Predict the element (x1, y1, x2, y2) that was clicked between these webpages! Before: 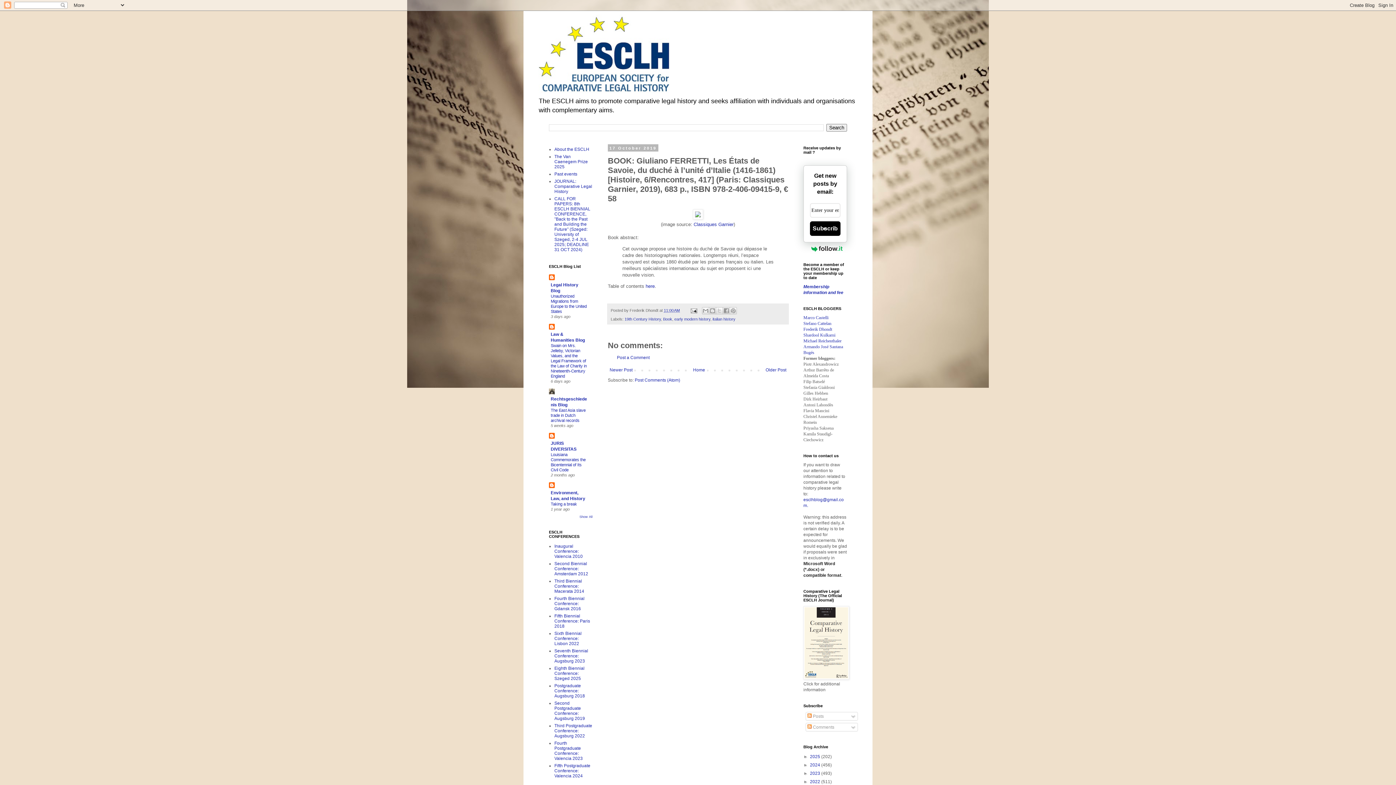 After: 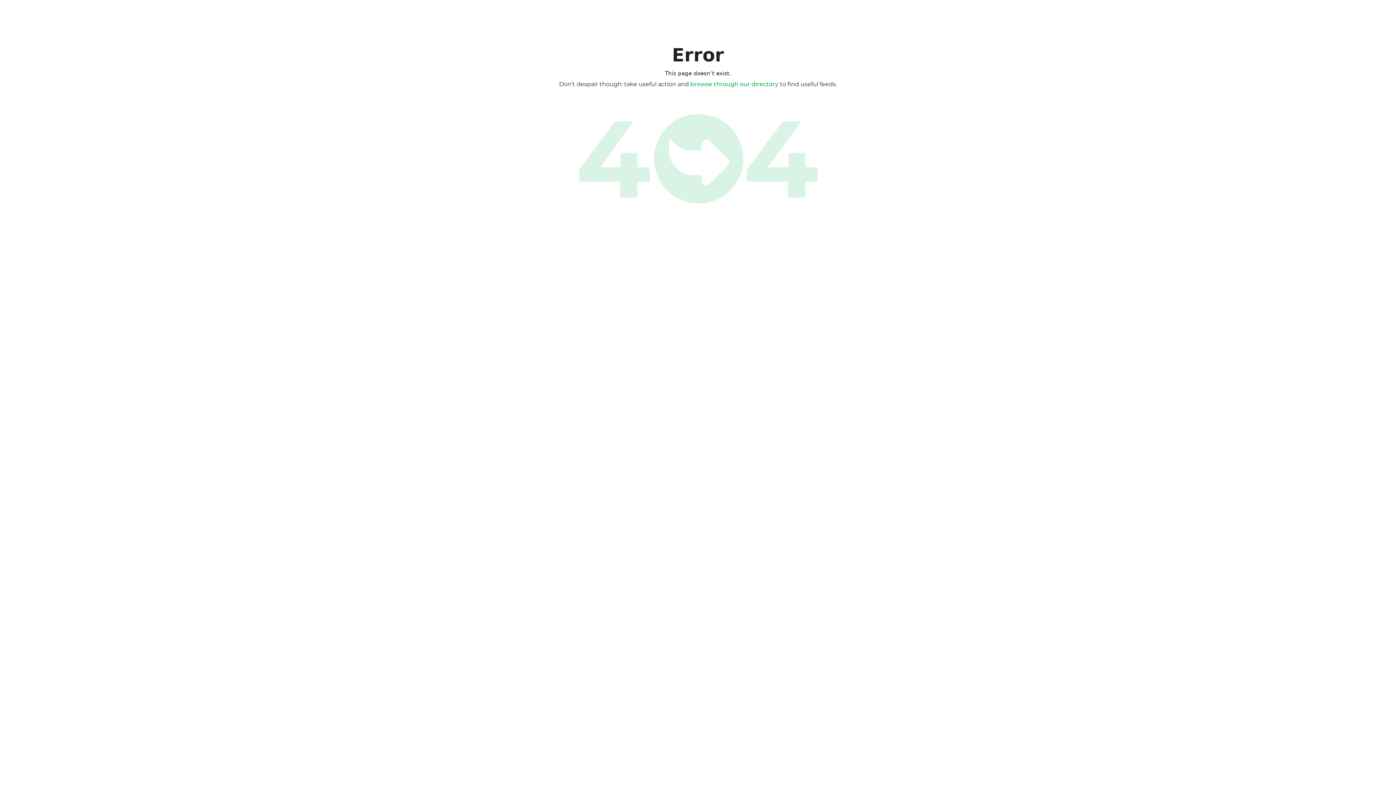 Action: bbox: (803, 246, 847, 251)